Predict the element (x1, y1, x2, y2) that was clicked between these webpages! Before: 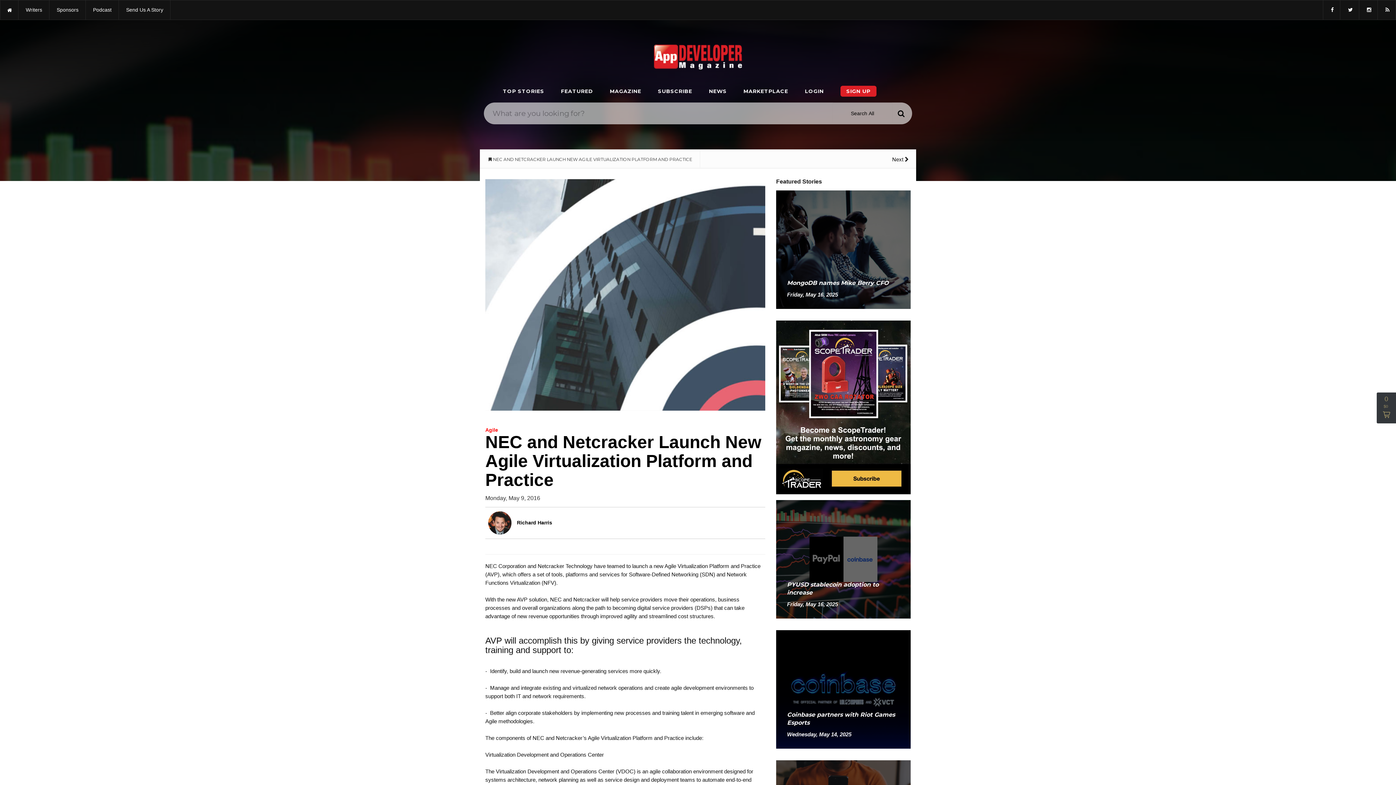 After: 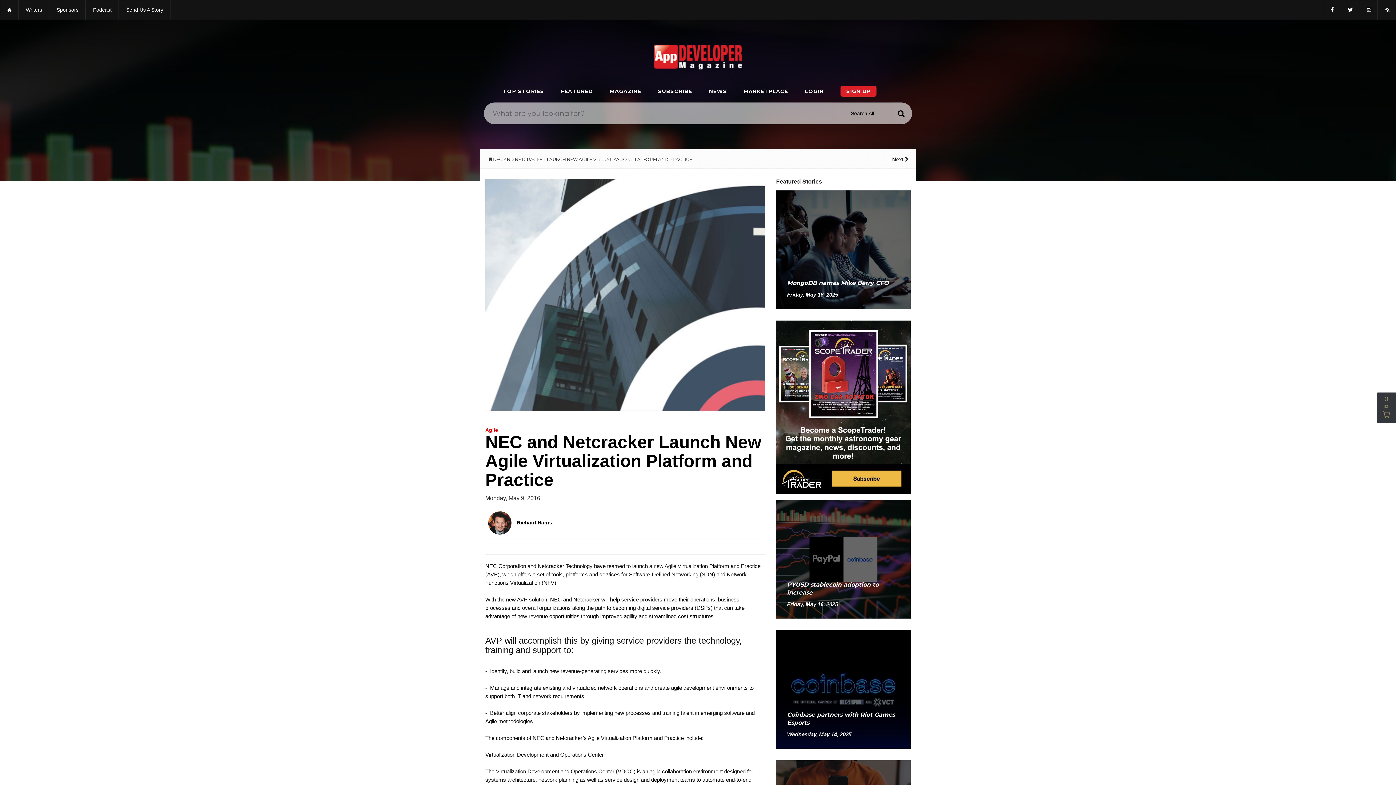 Action: bbox: (892, 104, 910, 122)